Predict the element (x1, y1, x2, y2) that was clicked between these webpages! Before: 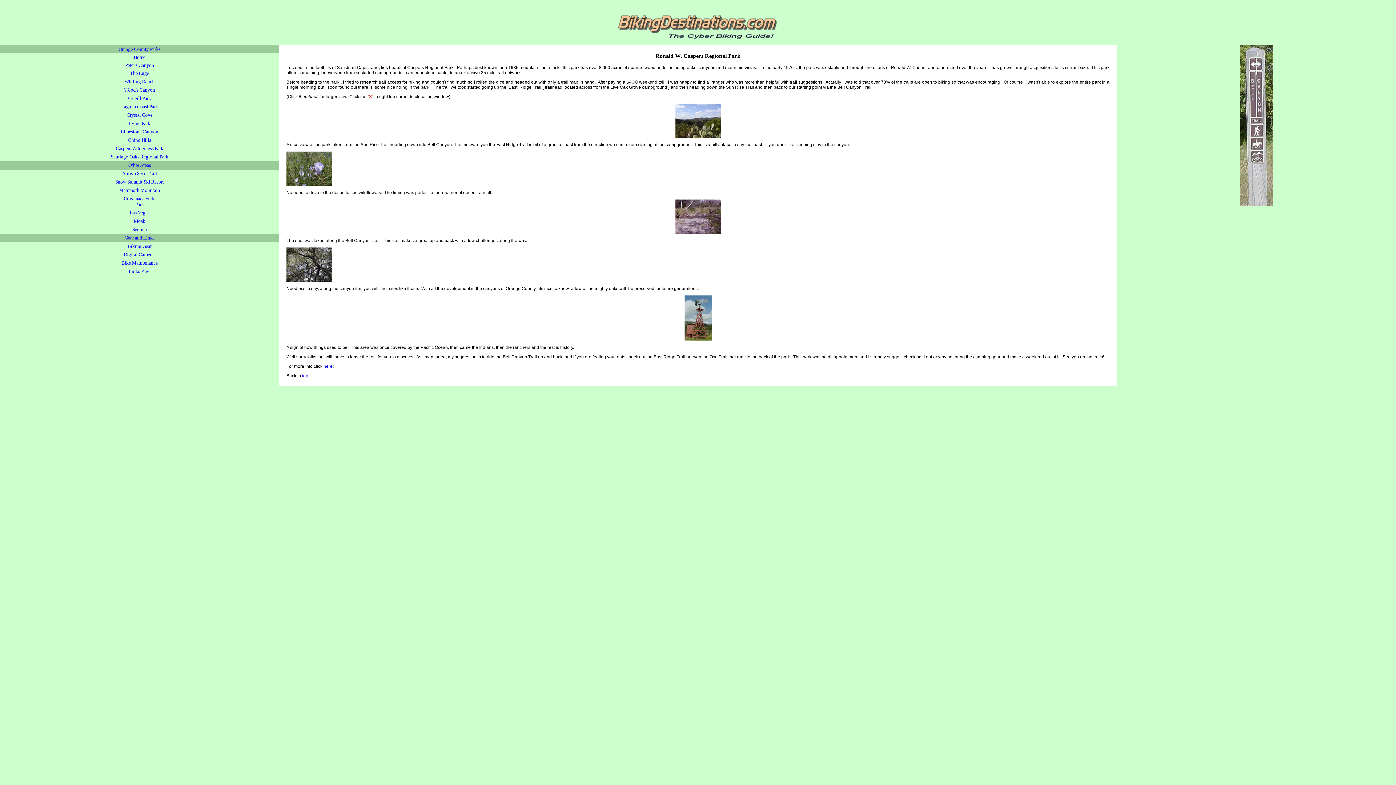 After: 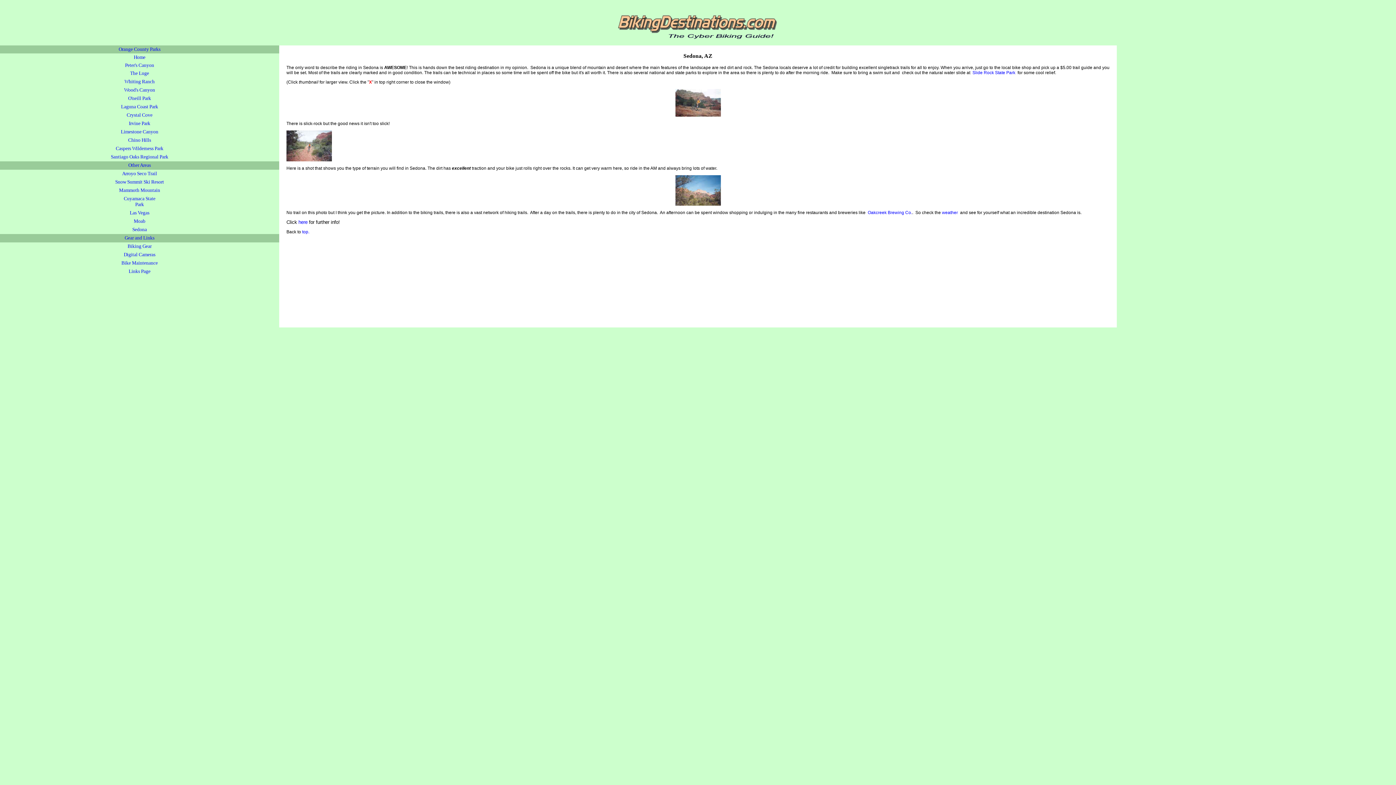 Action: bbox: (132, 226, 146, 232) label: Sedona